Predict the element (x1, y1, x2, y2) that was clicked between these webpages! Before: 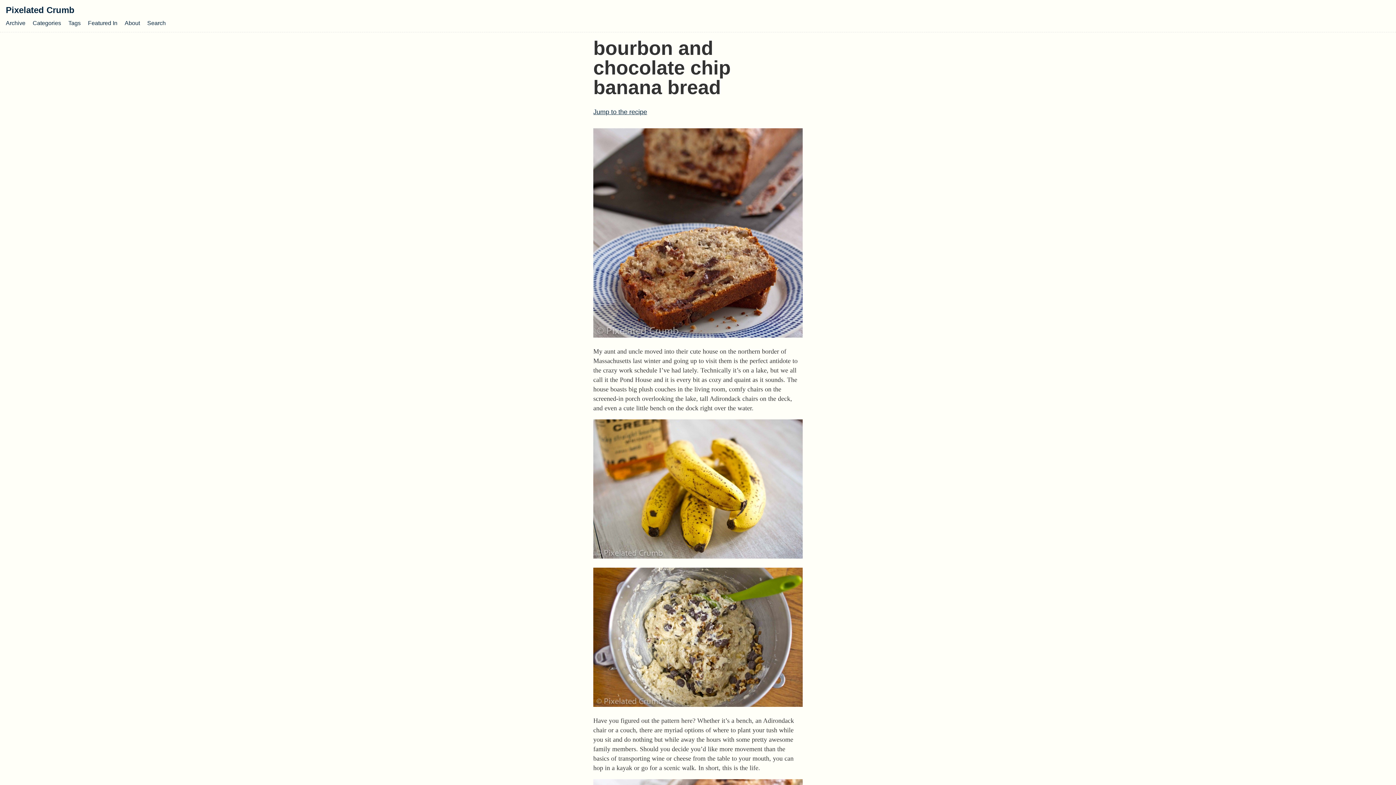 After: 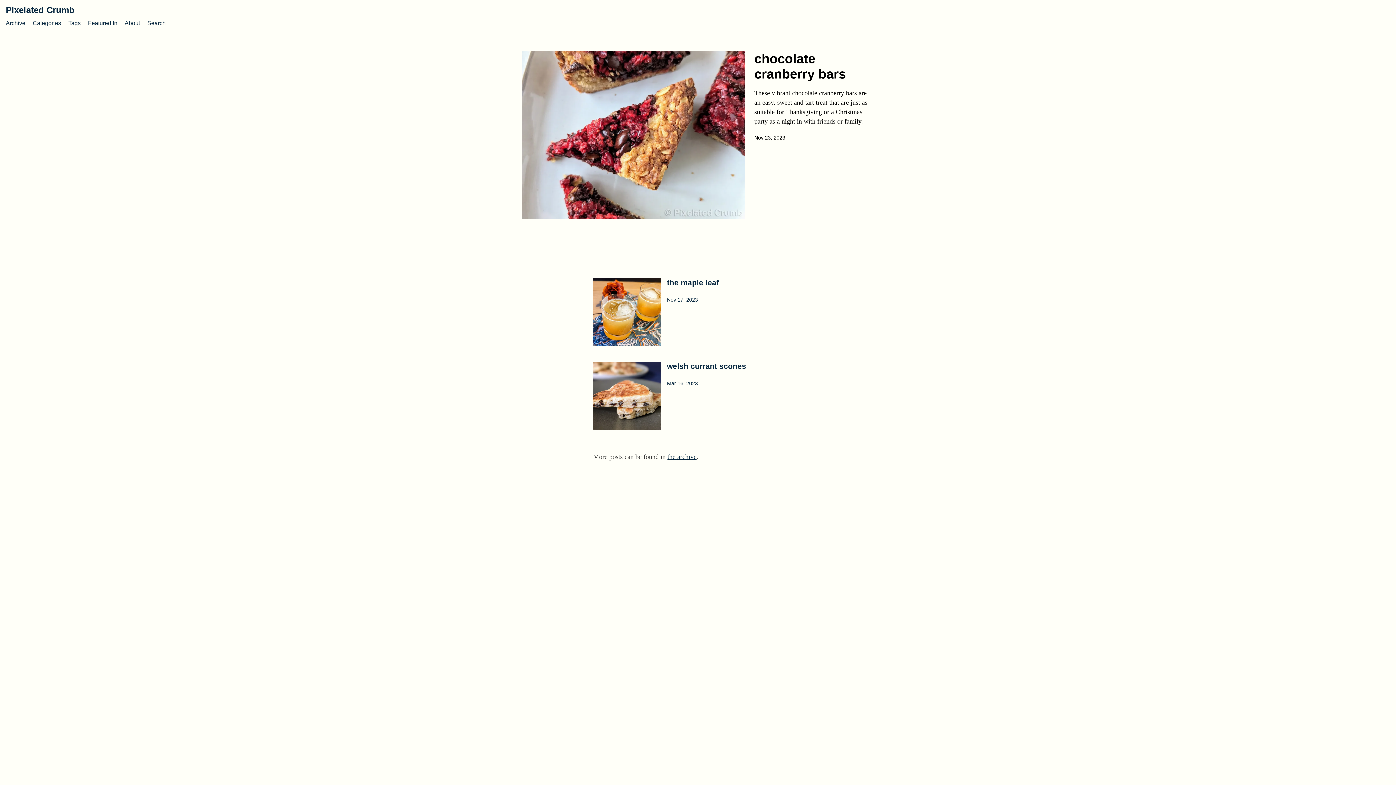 Action: bbox: (5, 5, 74, 14) label: Pixelated Crumb